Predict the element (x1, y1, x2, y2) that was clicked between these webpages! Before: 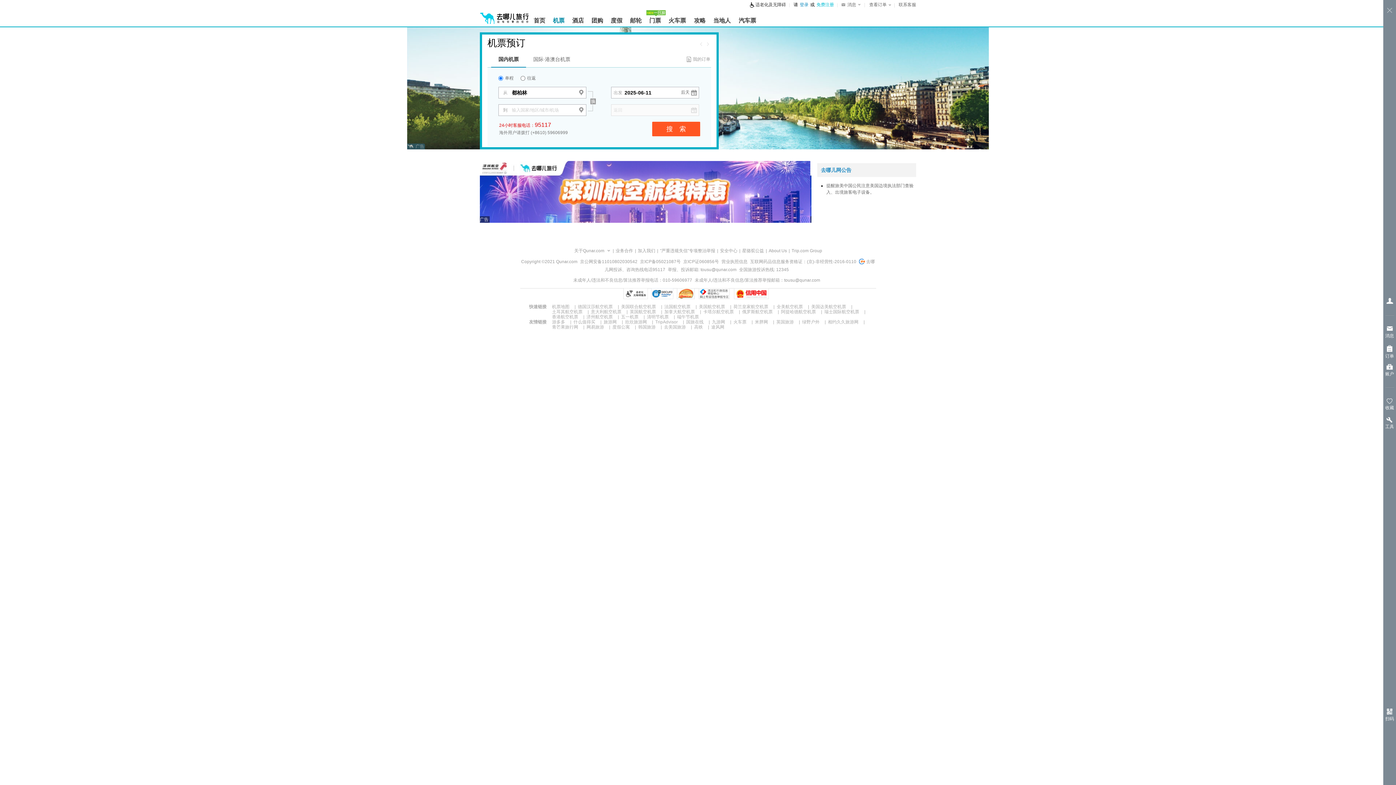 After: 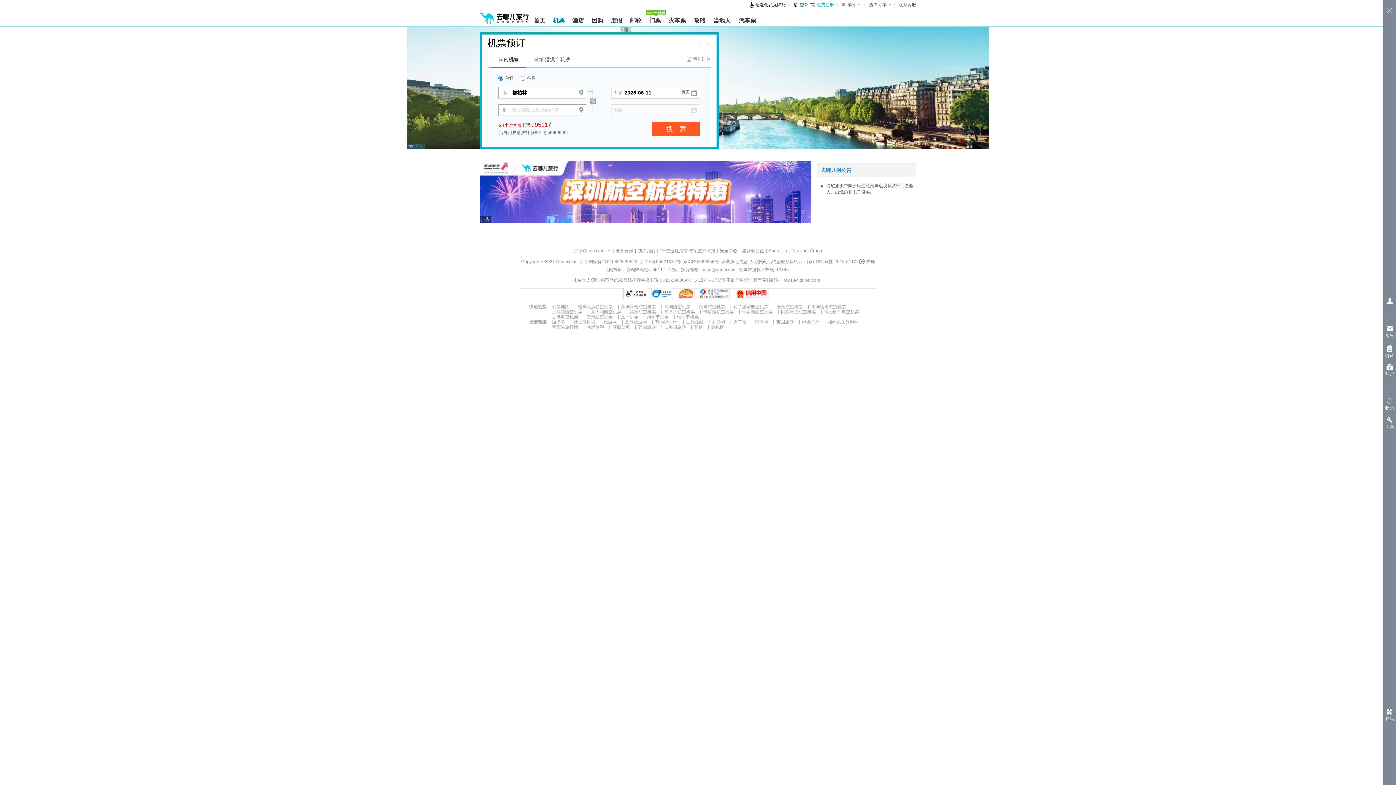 Action: bbox: (698, 288, 730, 299)